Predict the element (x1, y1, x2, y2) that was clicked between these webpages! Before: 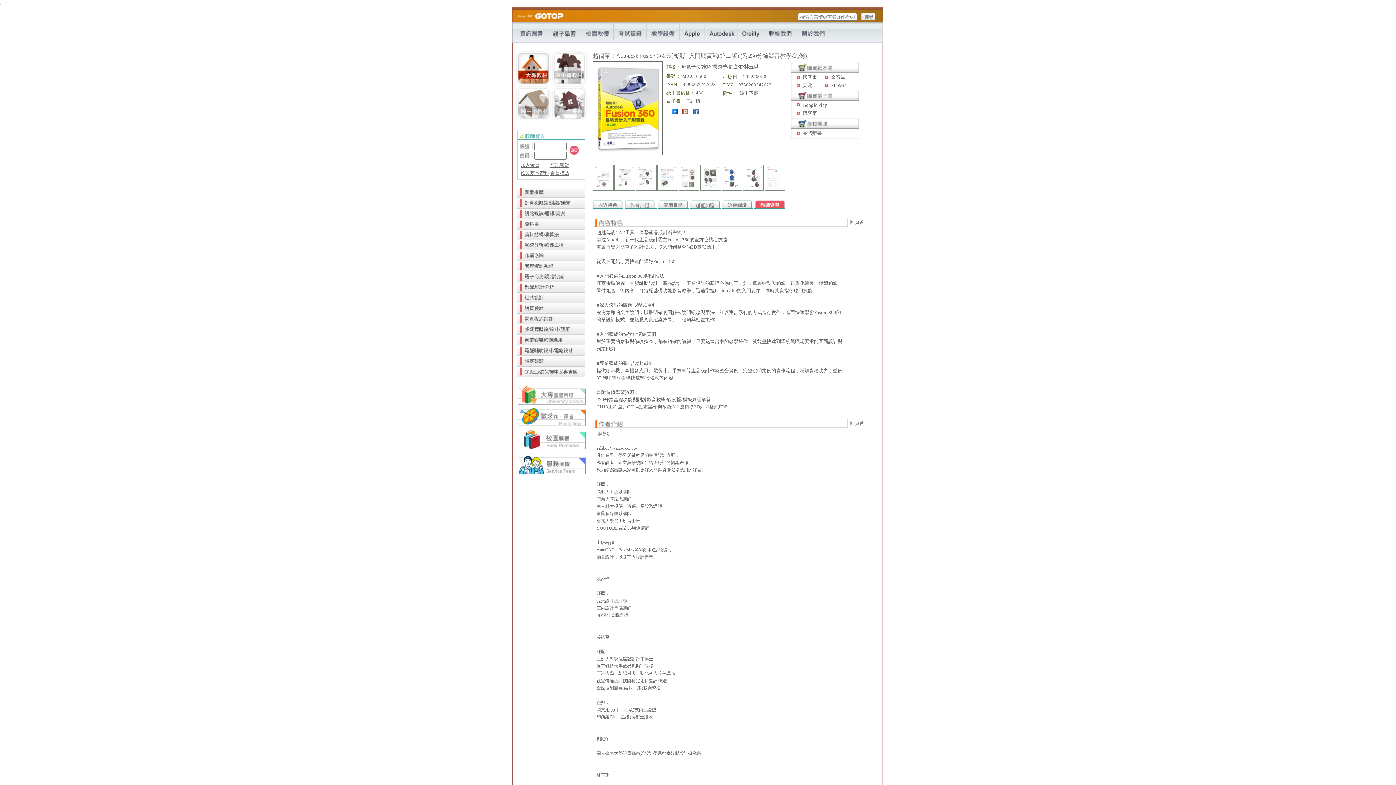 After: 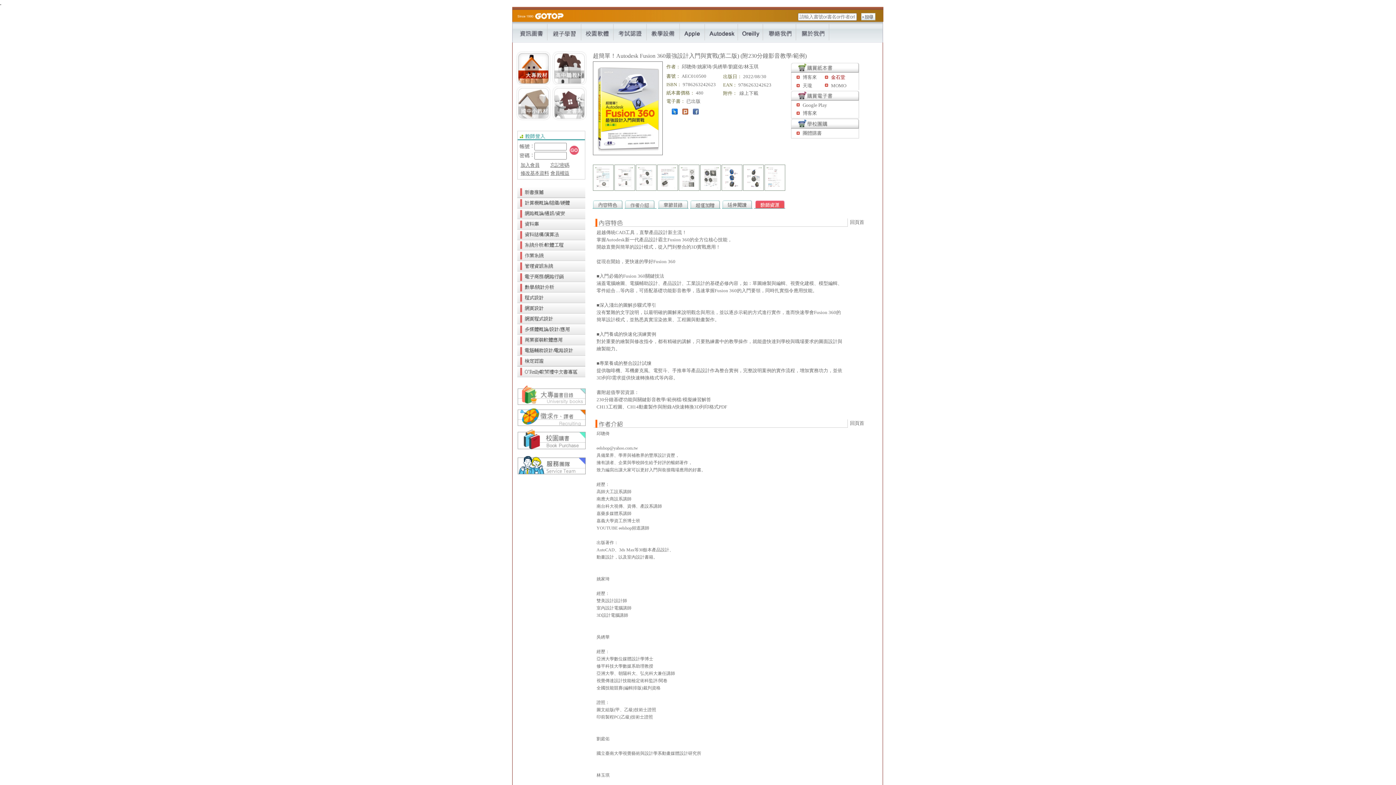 Action: label: 金石堂   bbox: (831, 74, 847, 80)